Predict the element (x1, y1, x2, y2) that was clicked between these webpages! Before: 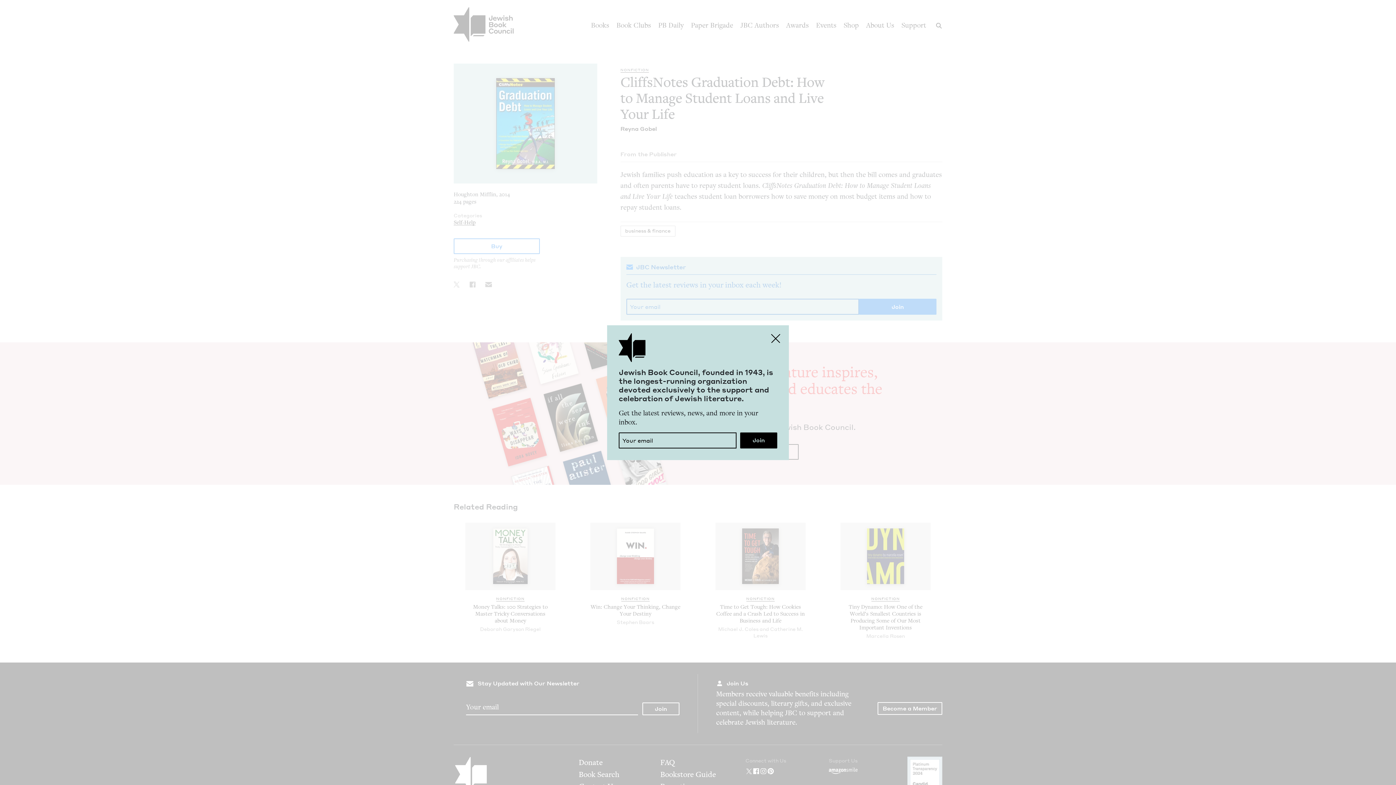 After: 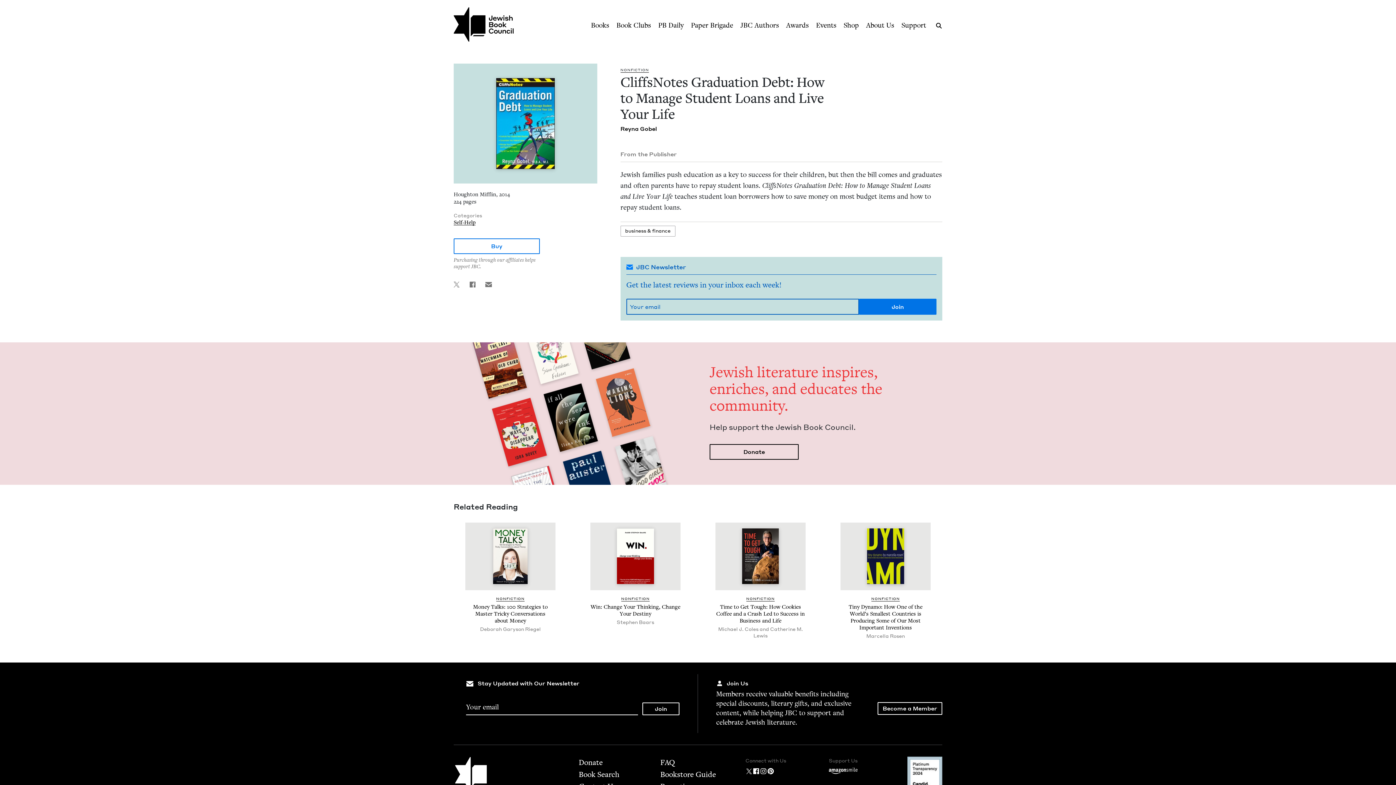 Action: bbox: (767, 329, 784, 347) label: Close